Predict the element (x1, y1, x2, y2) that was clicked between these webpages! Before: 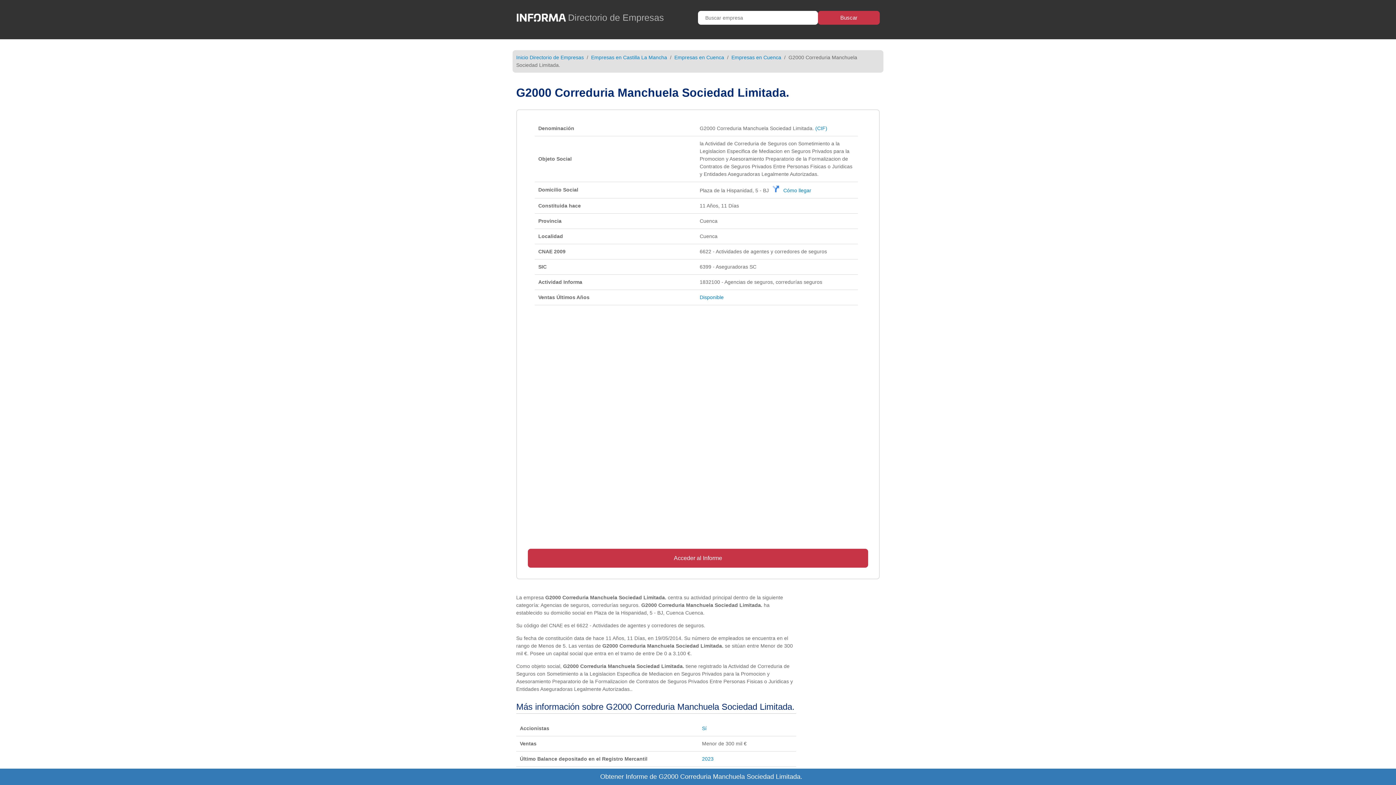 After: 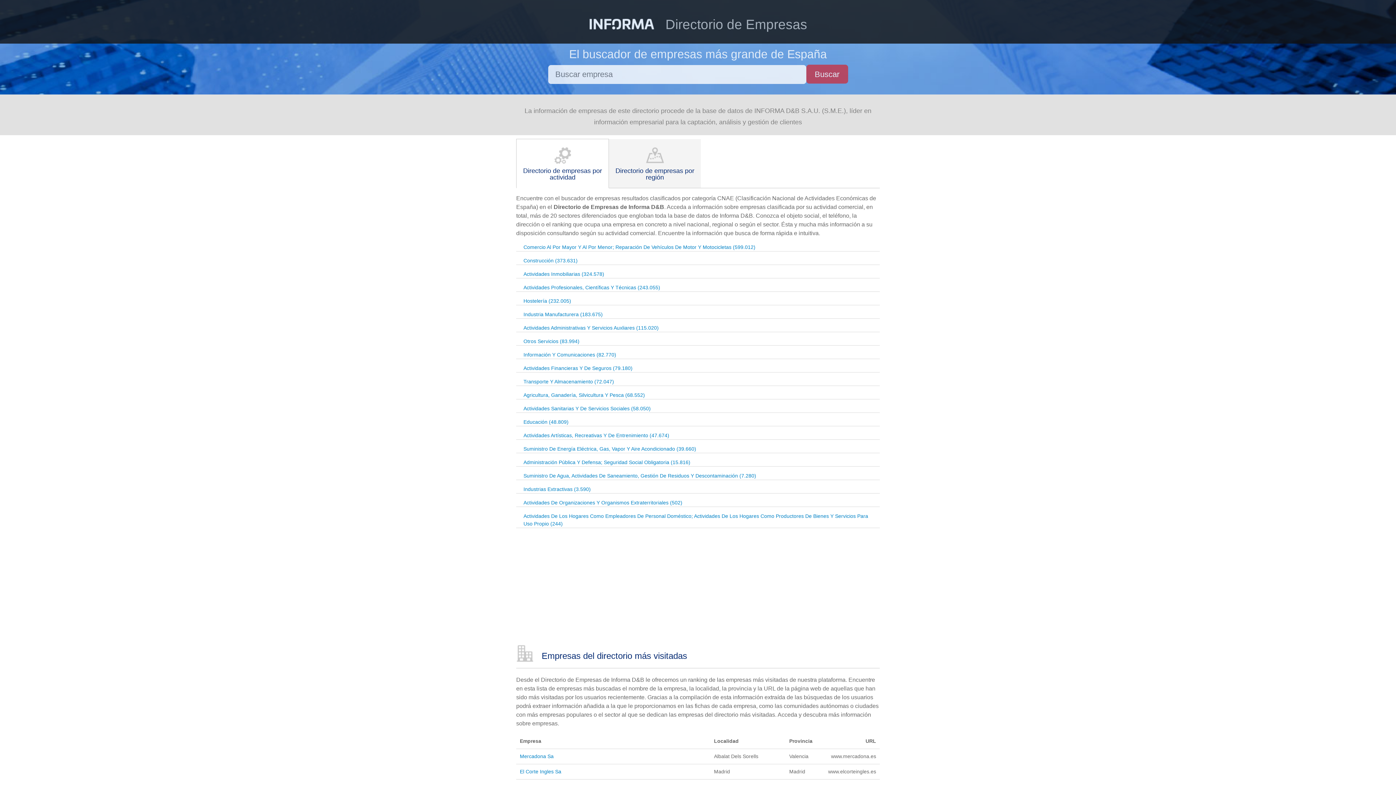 Action: bbox: (516, 16, 568, 26)